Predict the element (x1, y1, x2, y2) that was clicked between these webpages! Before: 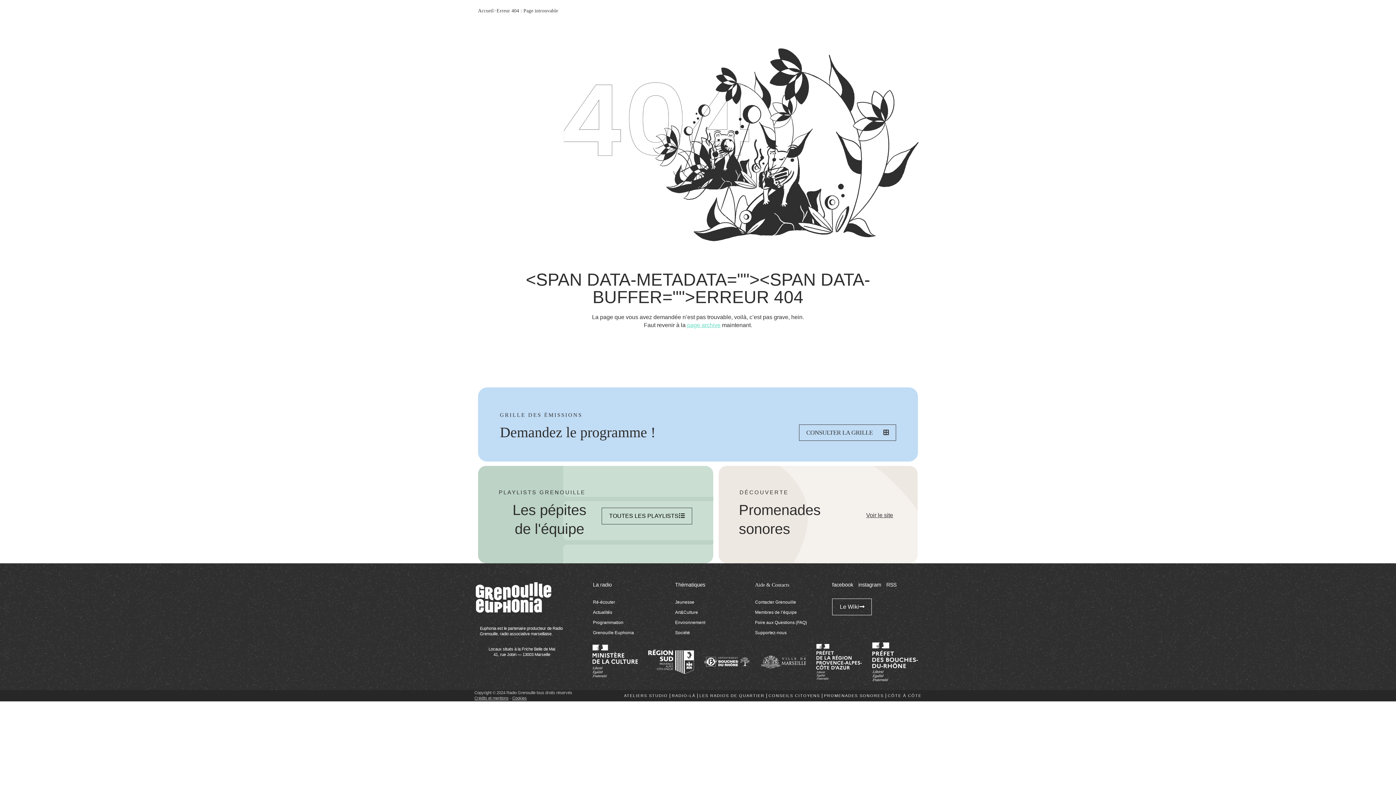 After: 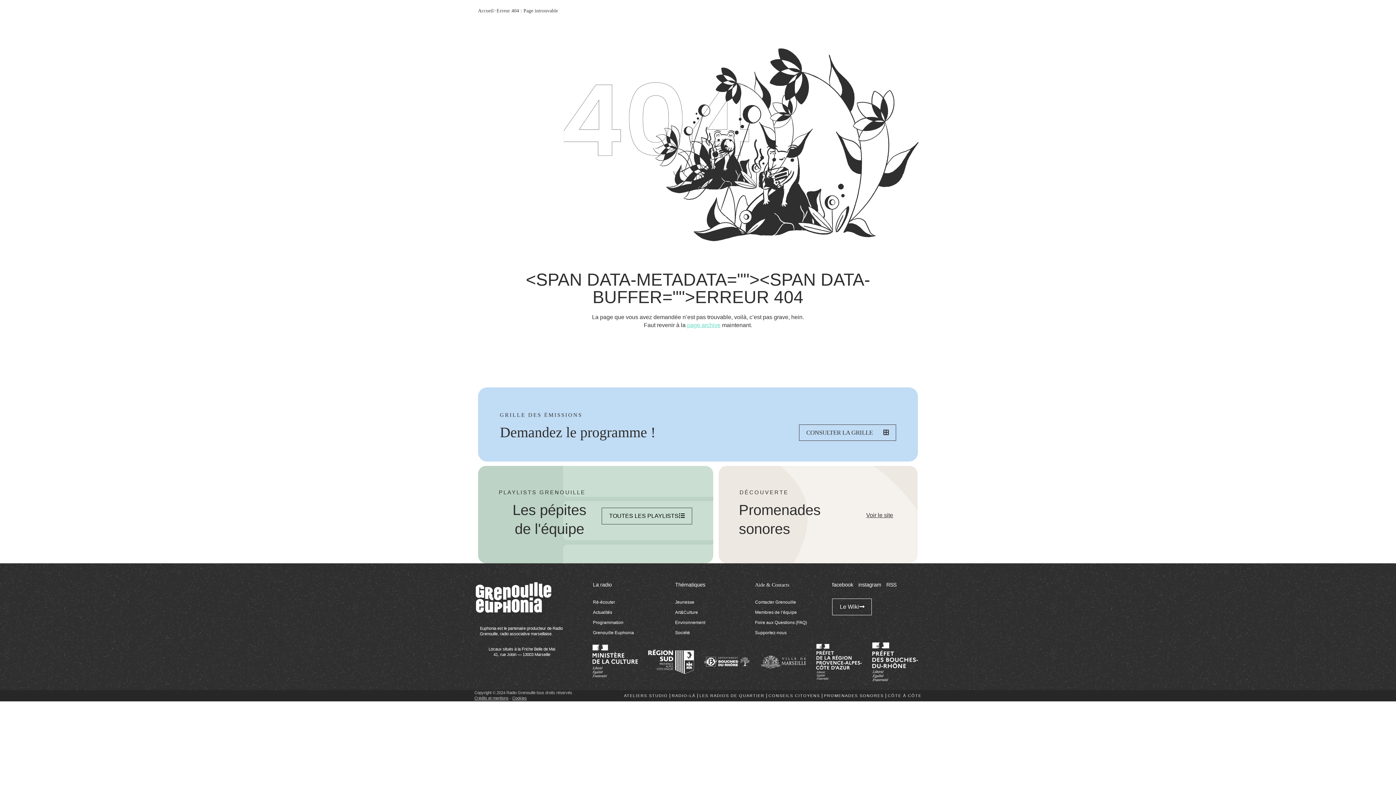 Action: label: Programmation bbox: (593, 619, 623, 626)